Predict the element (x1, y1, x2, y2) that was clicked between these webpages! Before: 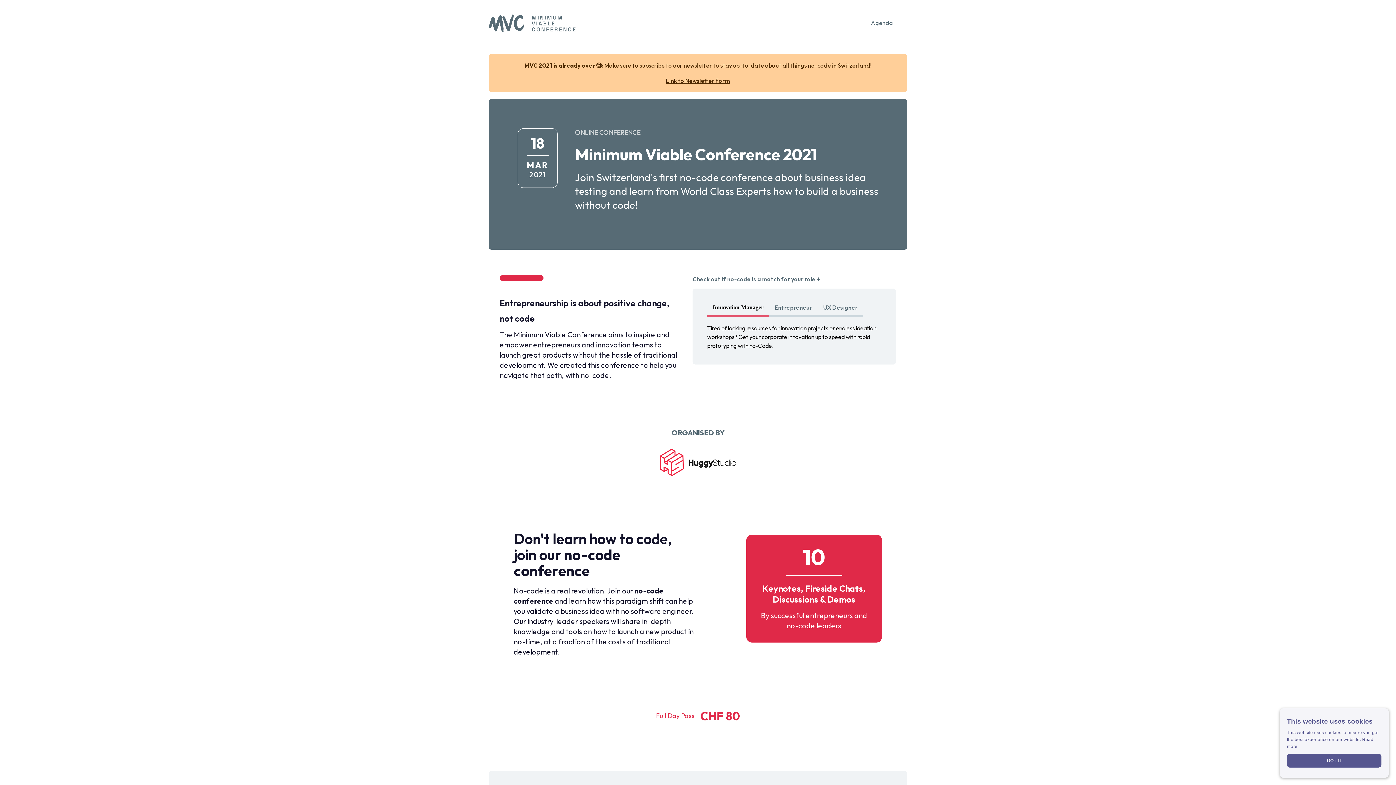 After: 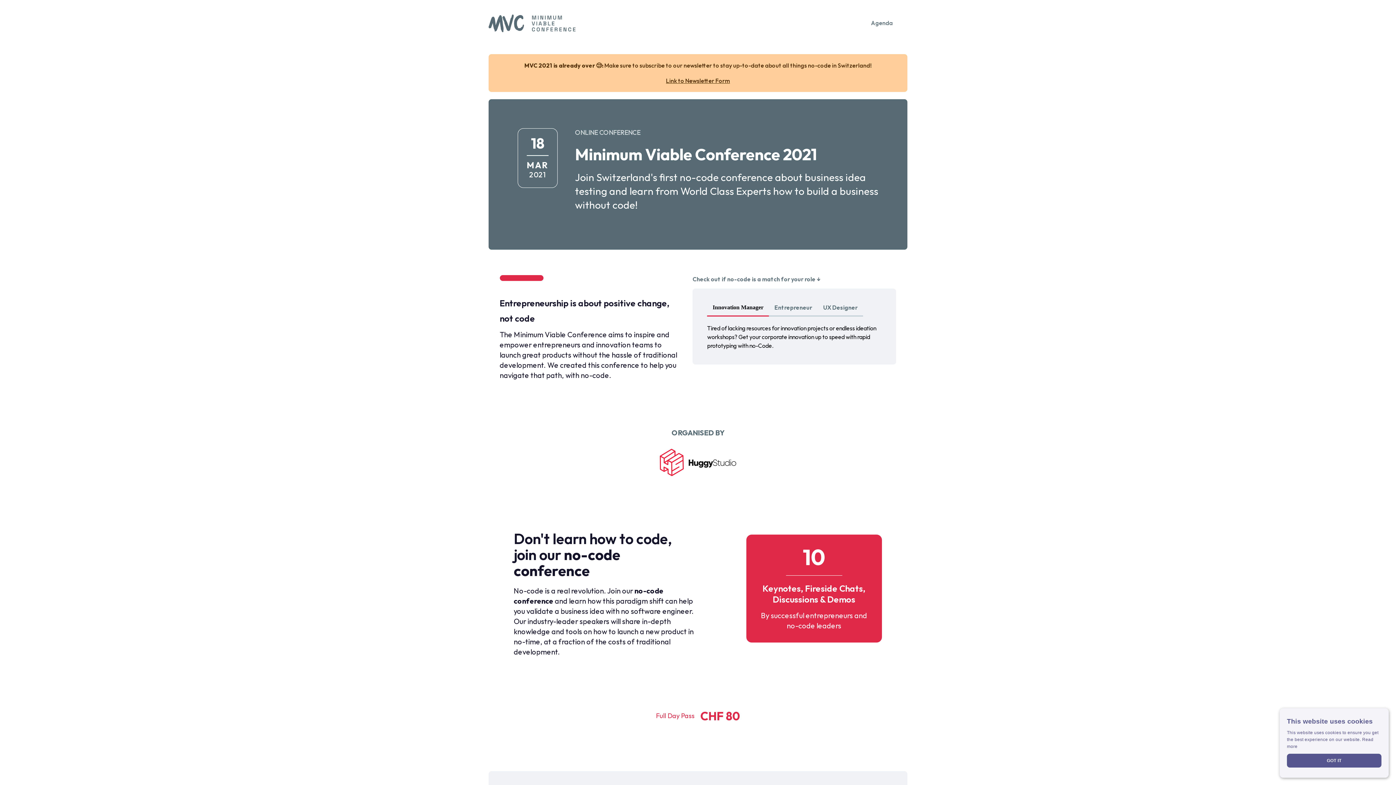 Action: label: Innovation Manager bbox: (707, 299, 769, 316)